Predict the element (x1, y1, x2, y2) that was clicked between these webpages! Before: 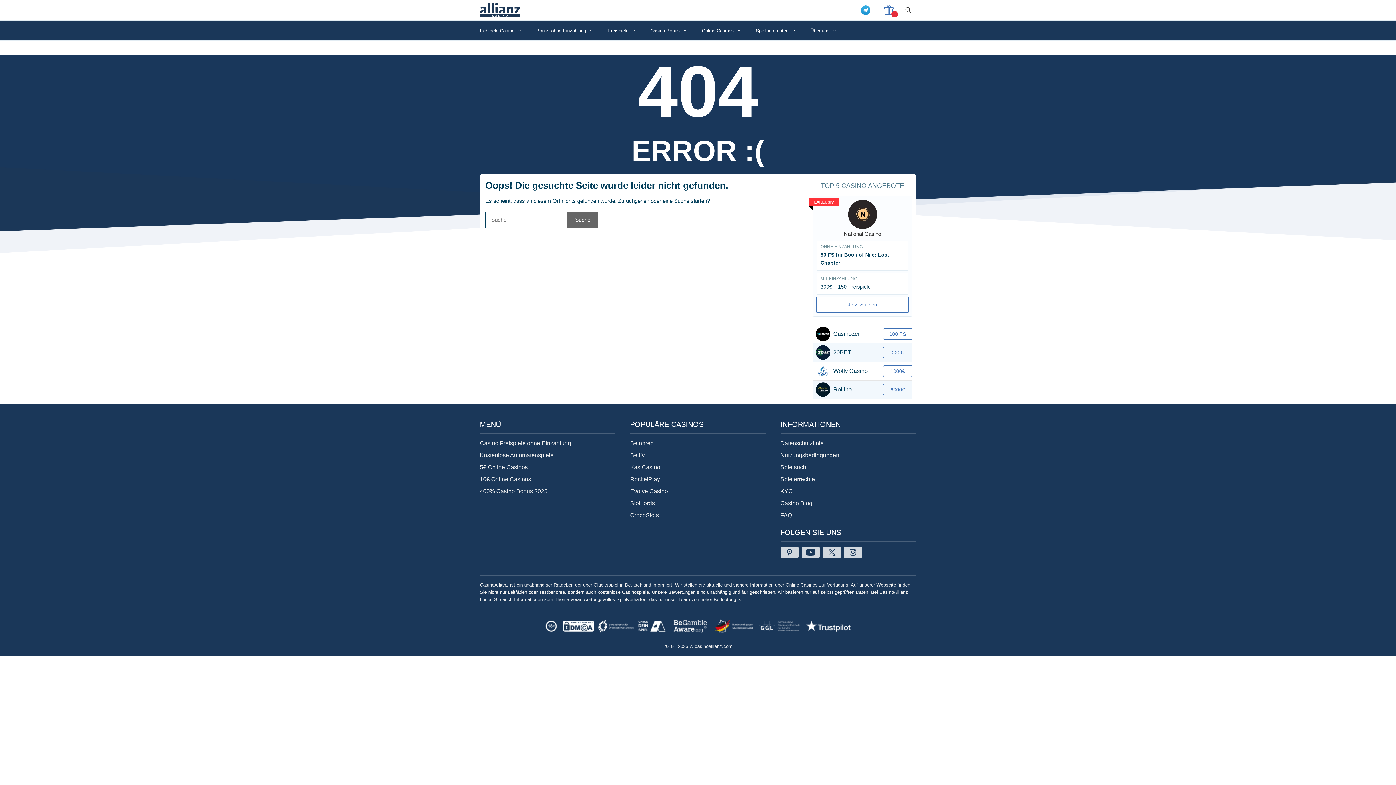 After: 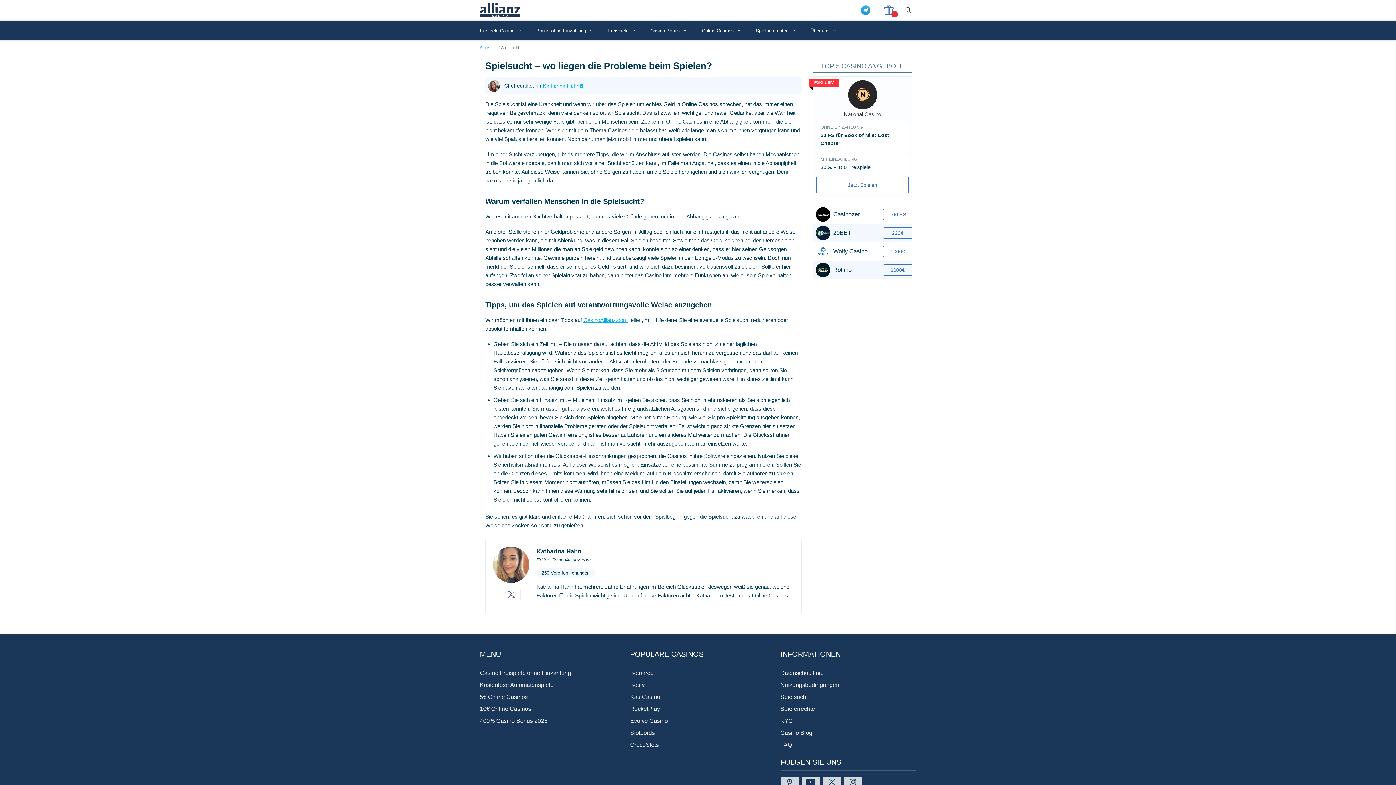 Action: label: Spielsucht bbox: (780, 464, 807, 470)